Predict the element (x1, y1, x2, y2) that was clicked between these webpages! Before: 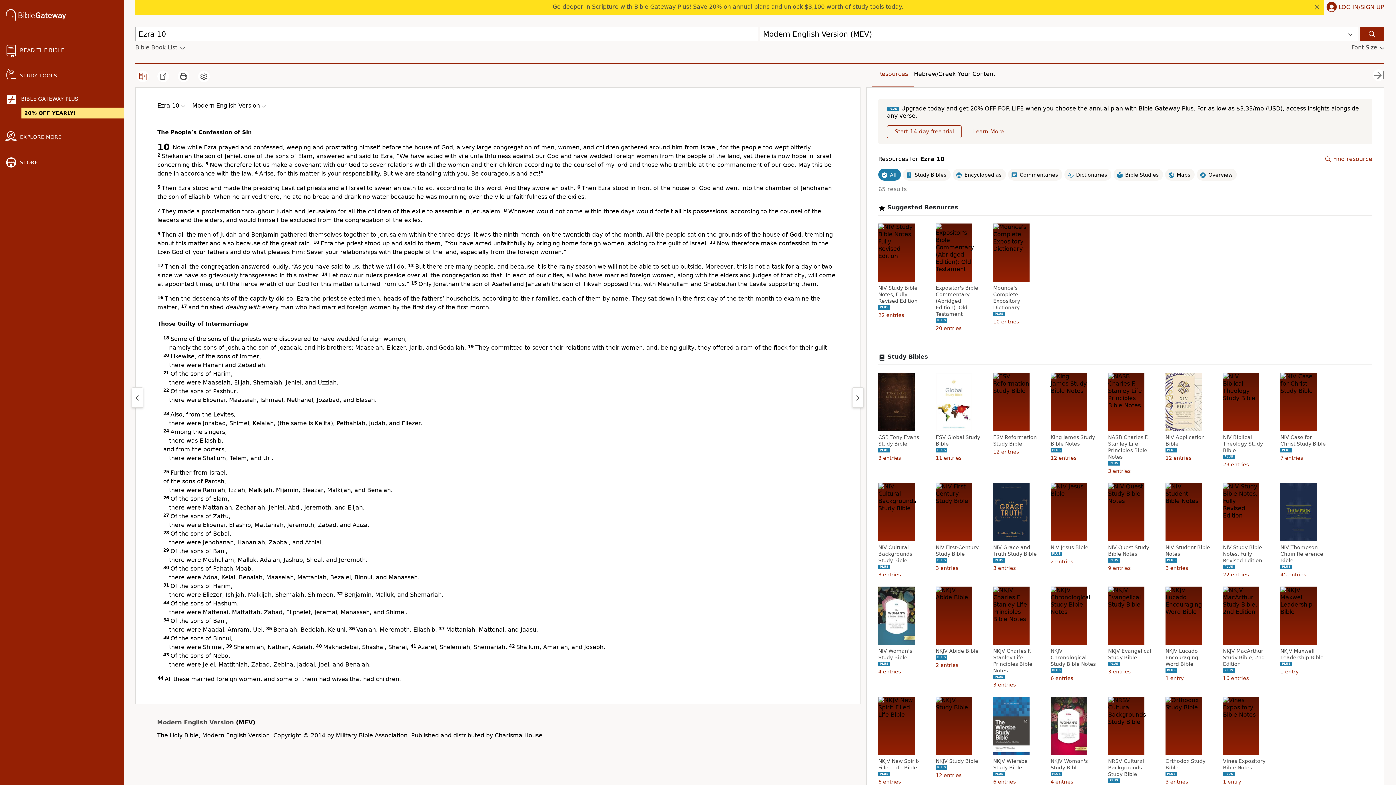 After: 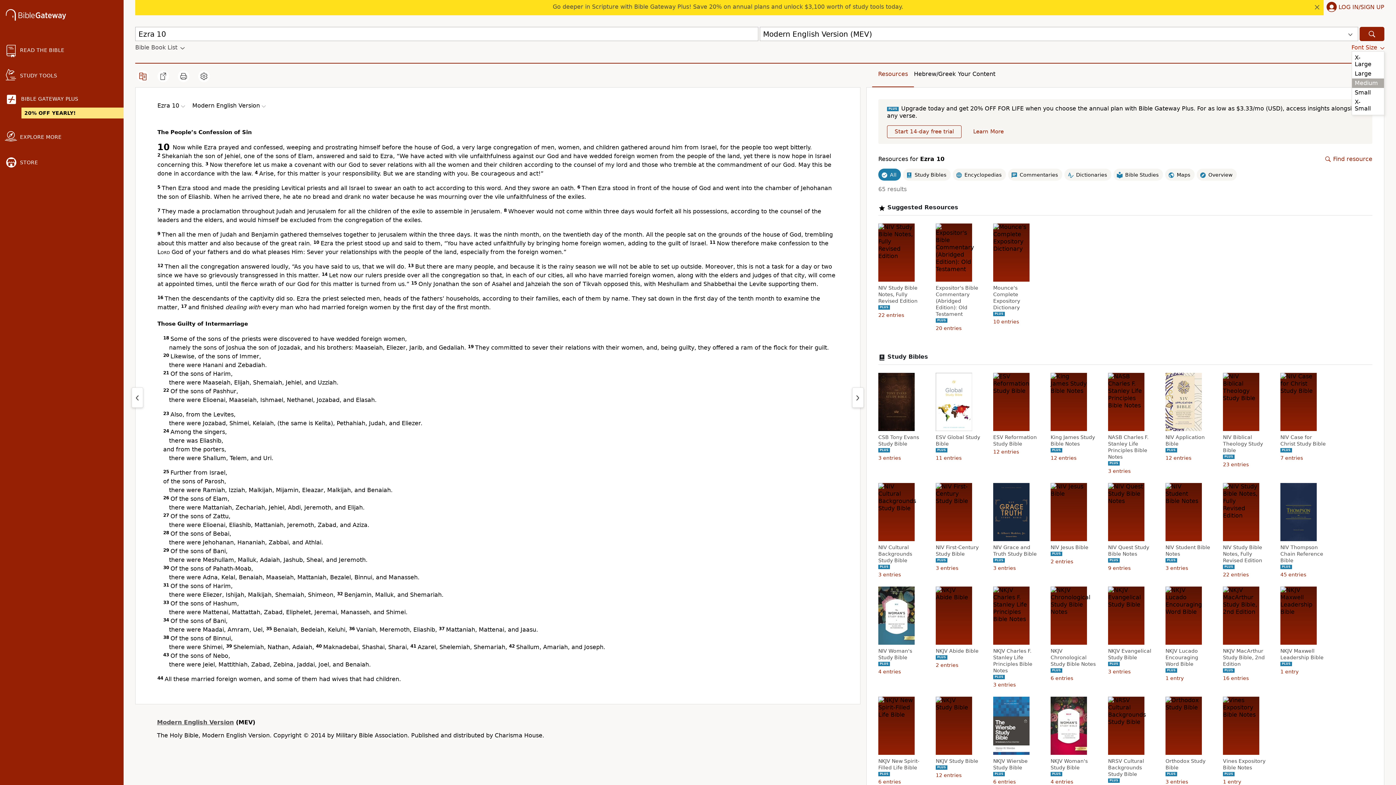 Action: label: Font Size bbox: (1351, 44, 1384, 51)